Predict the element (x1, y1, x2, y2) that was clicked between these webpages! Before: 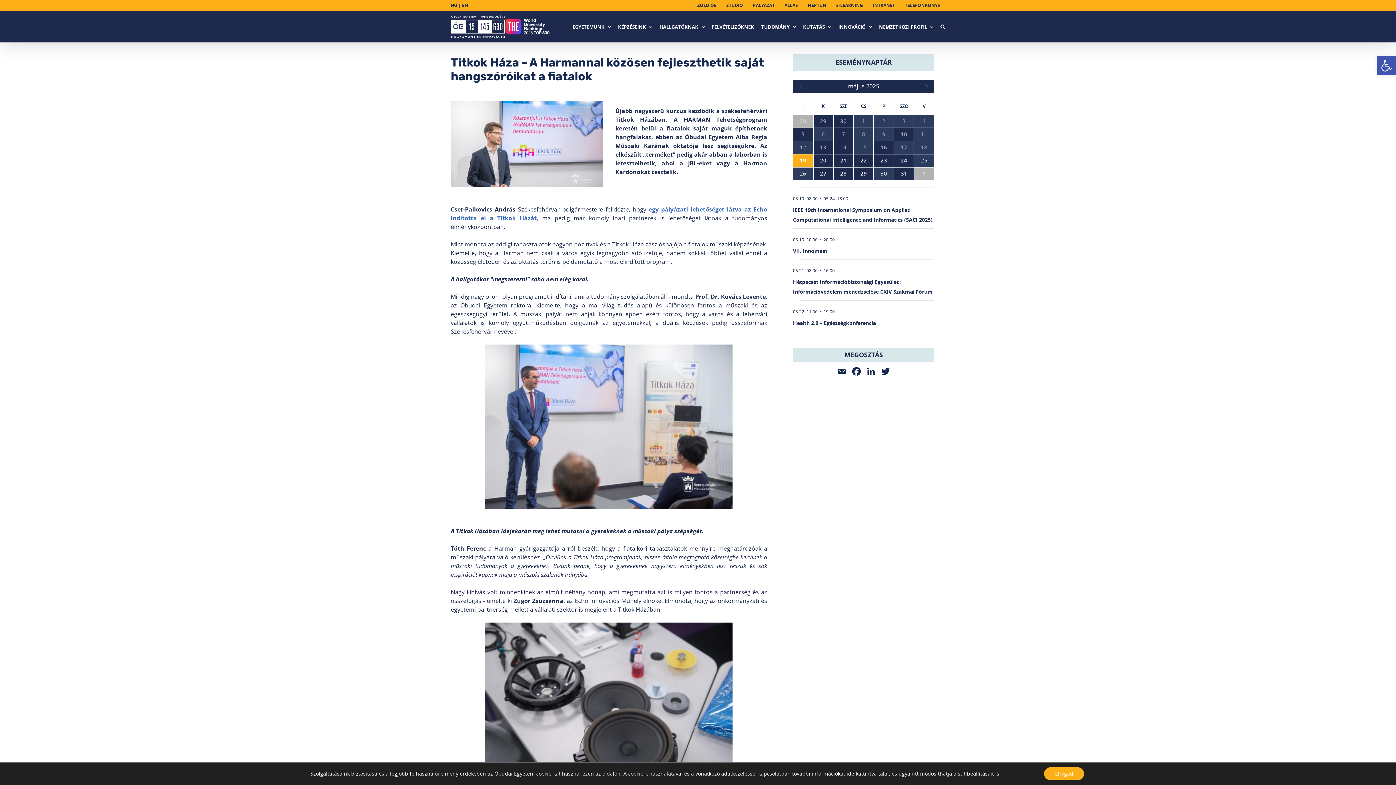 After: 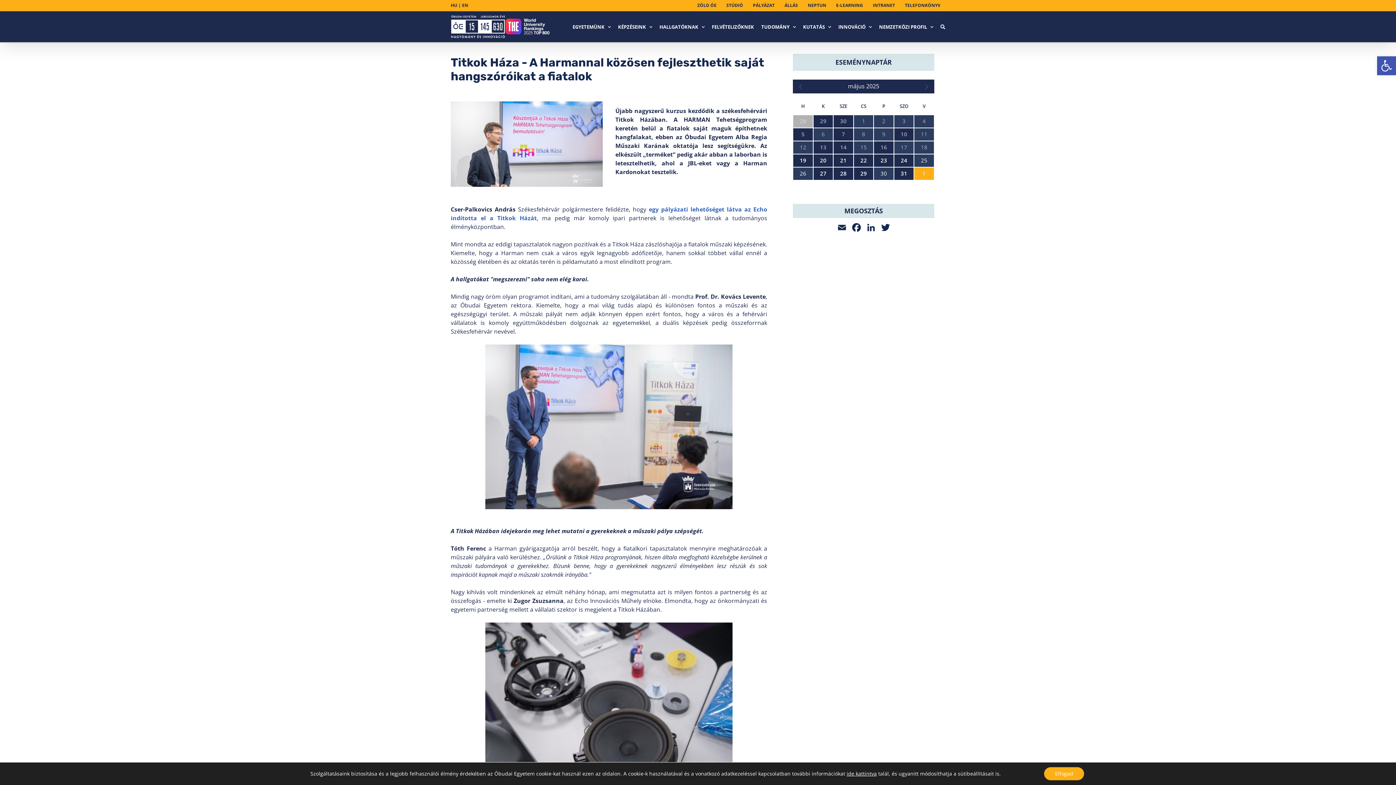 Action: bbox: (914, 167, 934, 180) label: 0 esemény,
1